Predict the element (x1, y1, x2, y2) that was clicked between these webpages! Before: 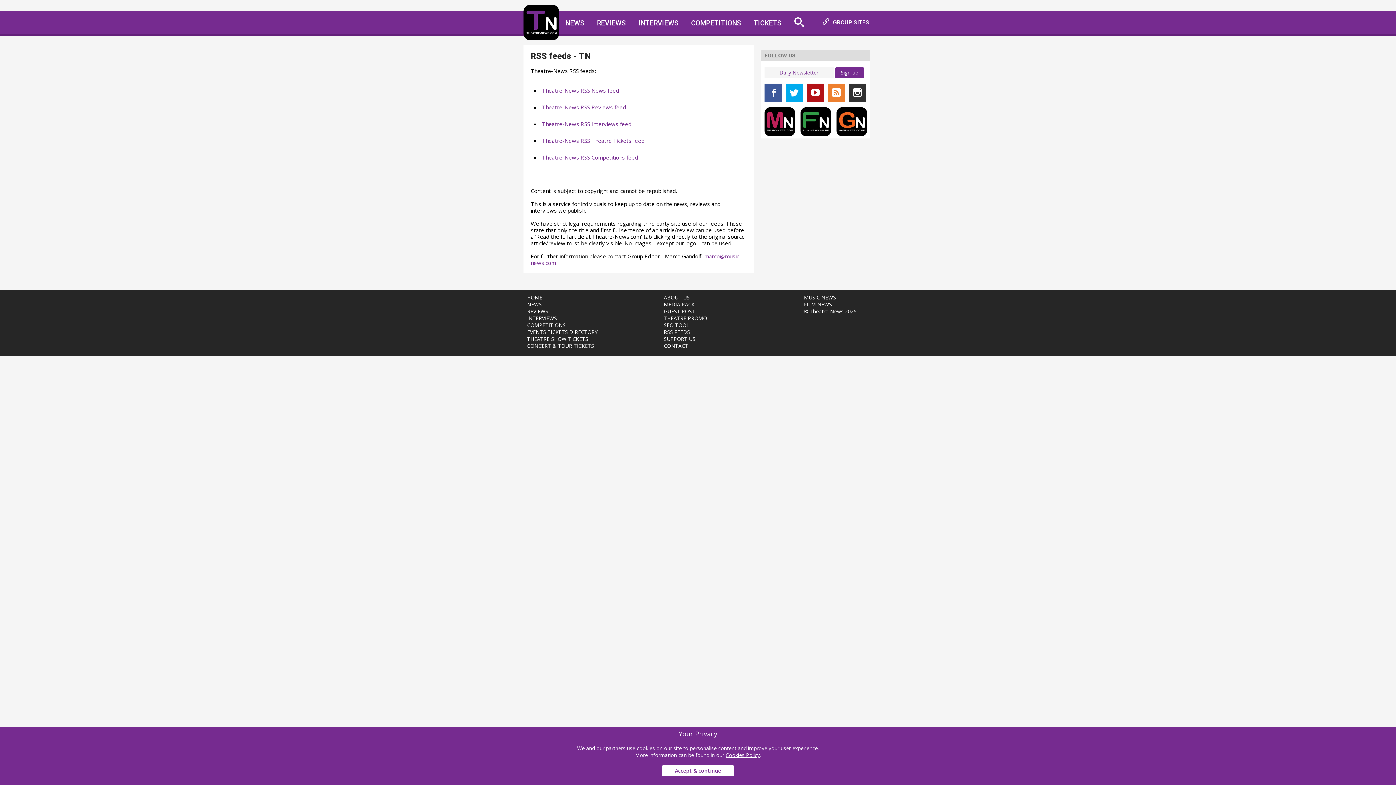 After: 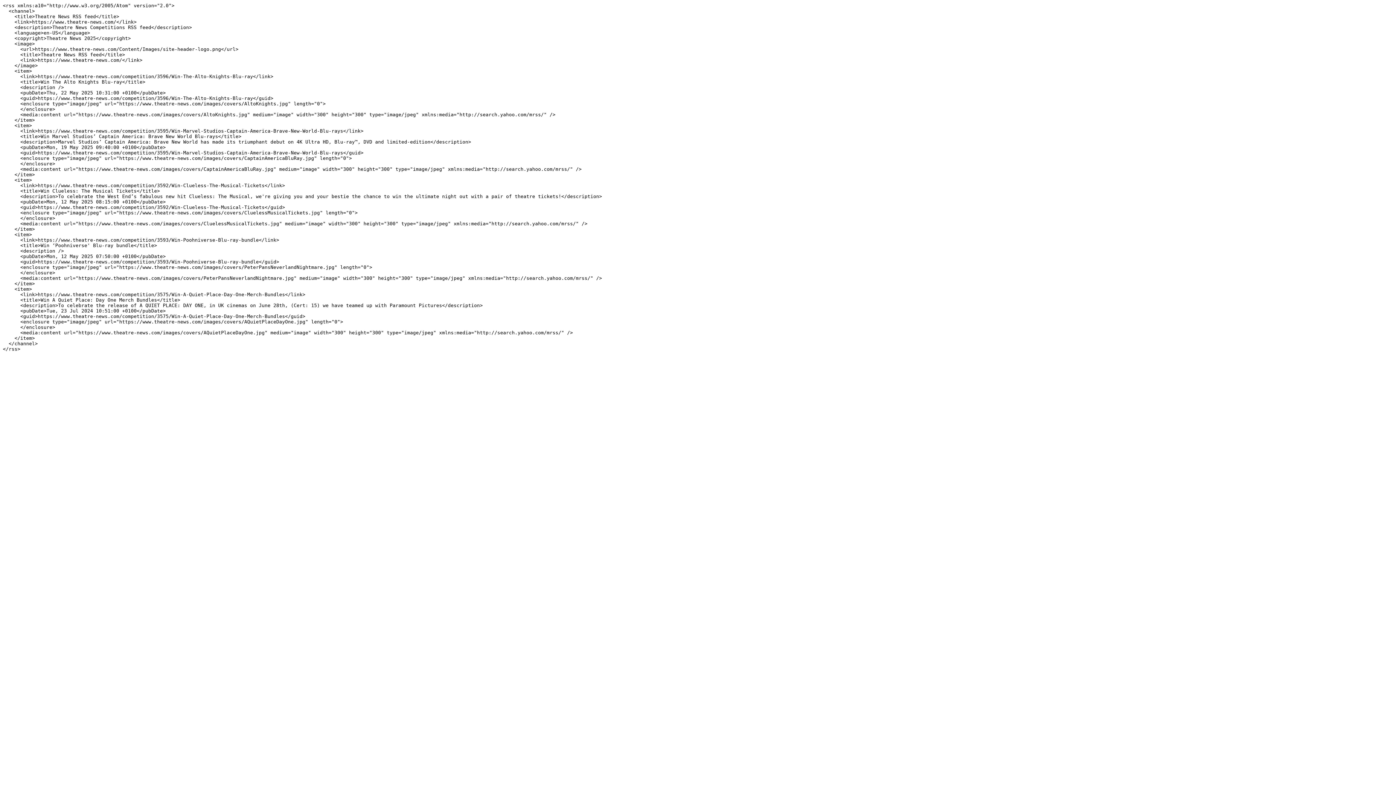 Action: bbox: (542, 153, 638, 161) label: Theatre-News RSS Competitions feed